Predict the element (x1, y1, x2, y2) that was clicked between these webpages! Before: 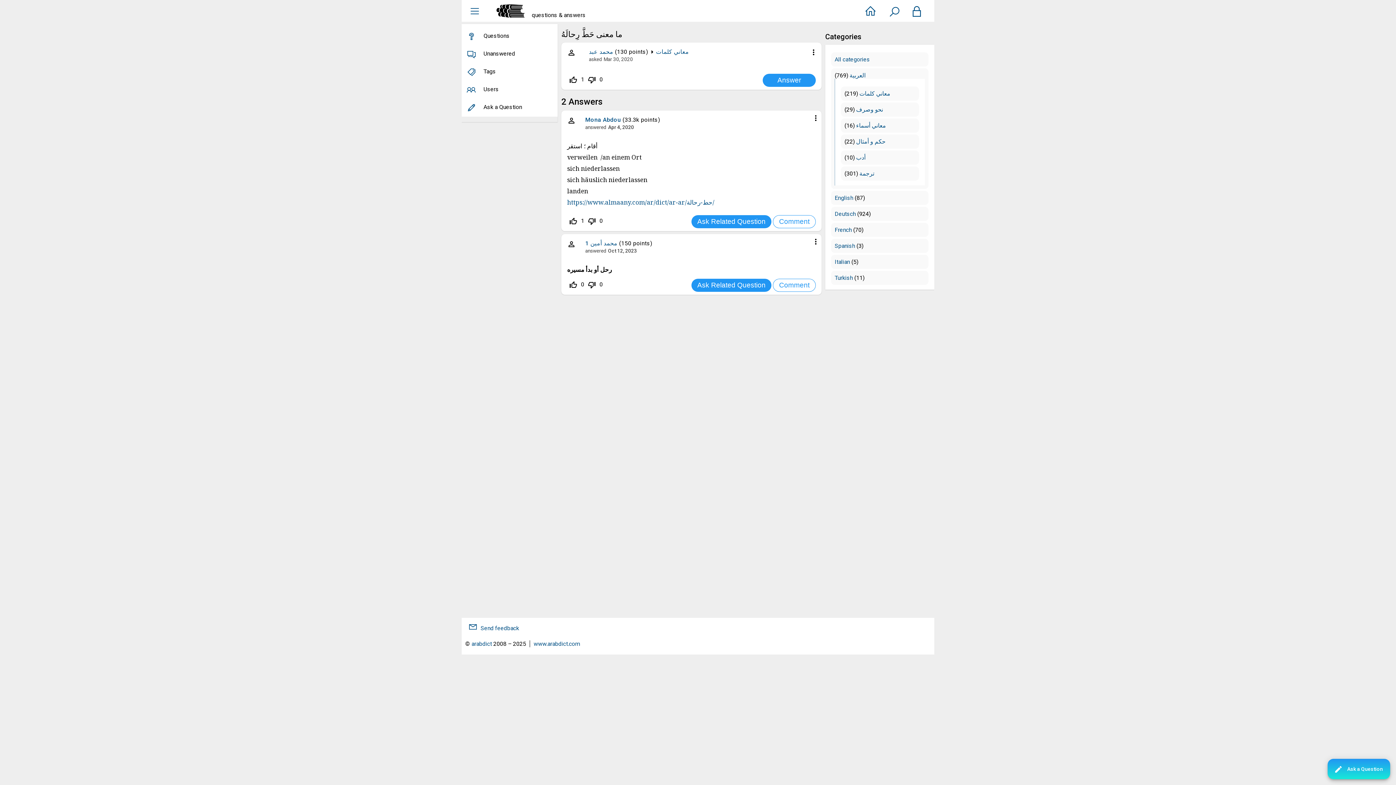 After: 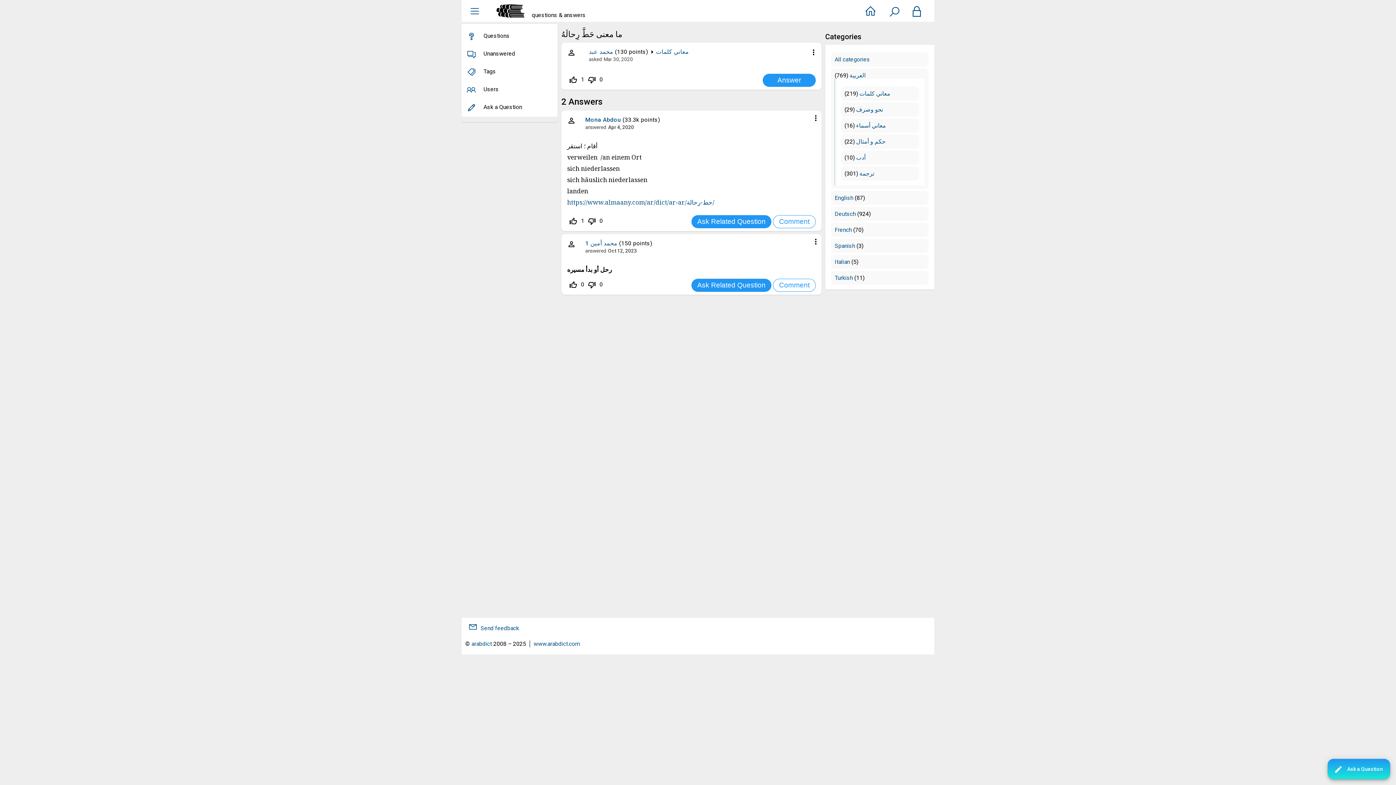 Action: label: ما معنى حَطَّ رِحالَهُ bbox: (561, 29, 624, 38)